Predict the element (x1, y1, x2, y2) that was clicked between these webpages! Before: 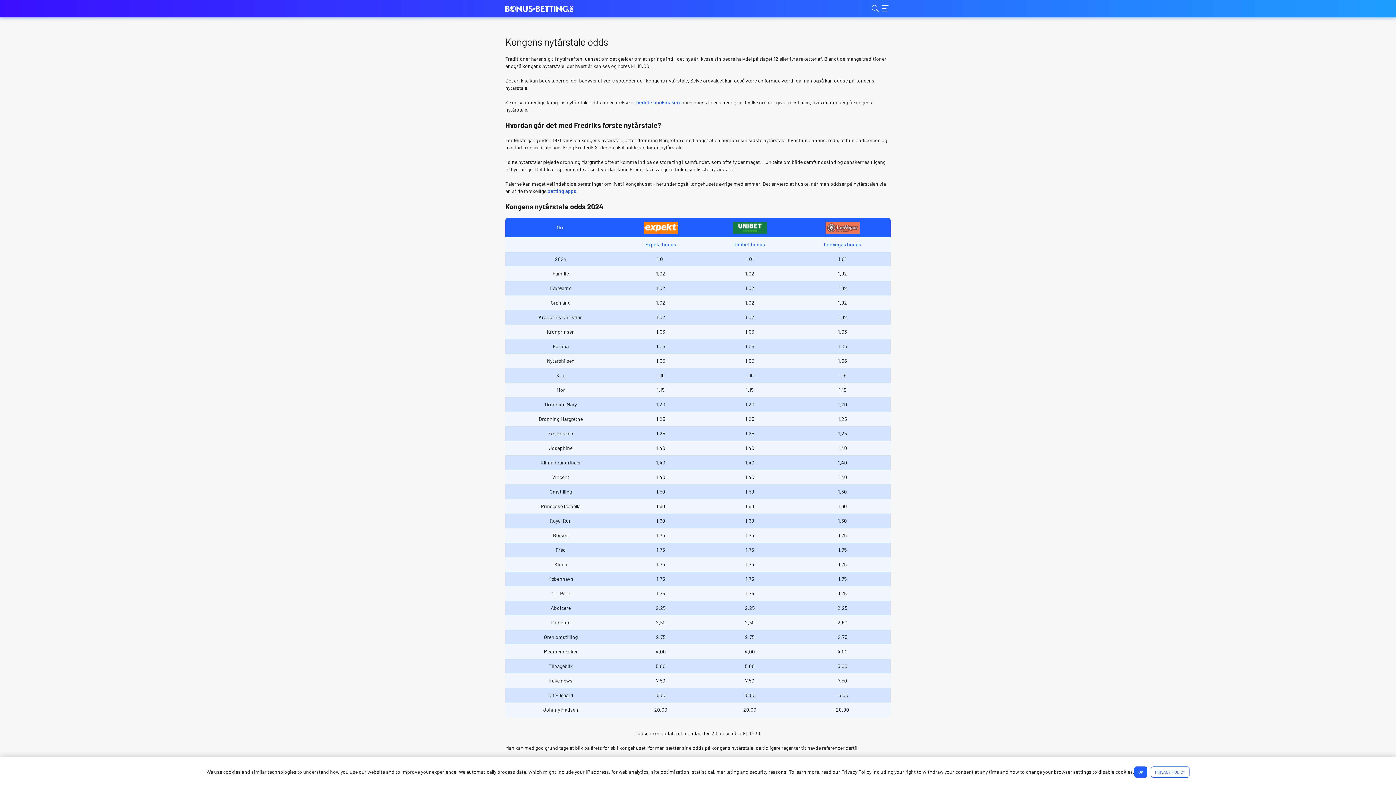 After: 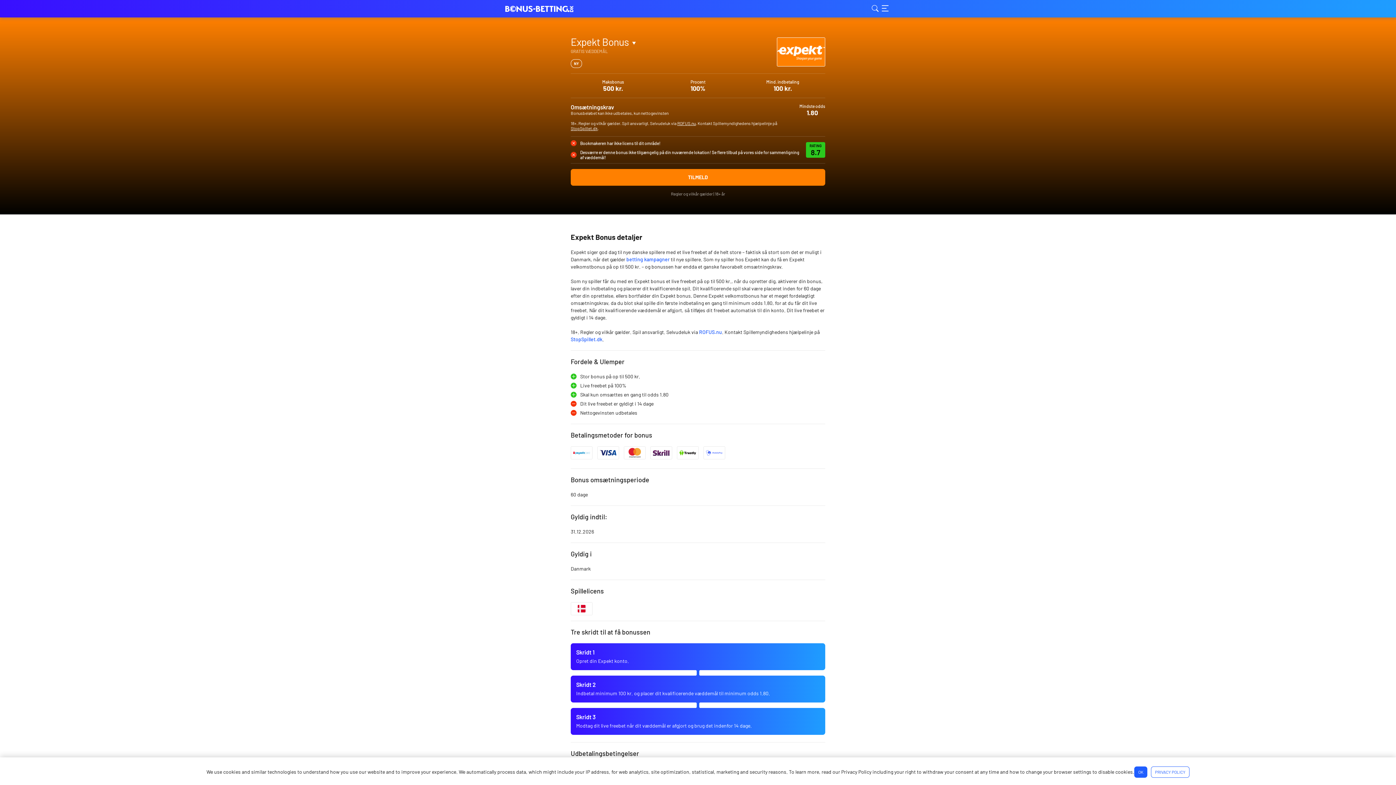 Action: bbox: (645, 241, 676, 247) label: Expekt bonus